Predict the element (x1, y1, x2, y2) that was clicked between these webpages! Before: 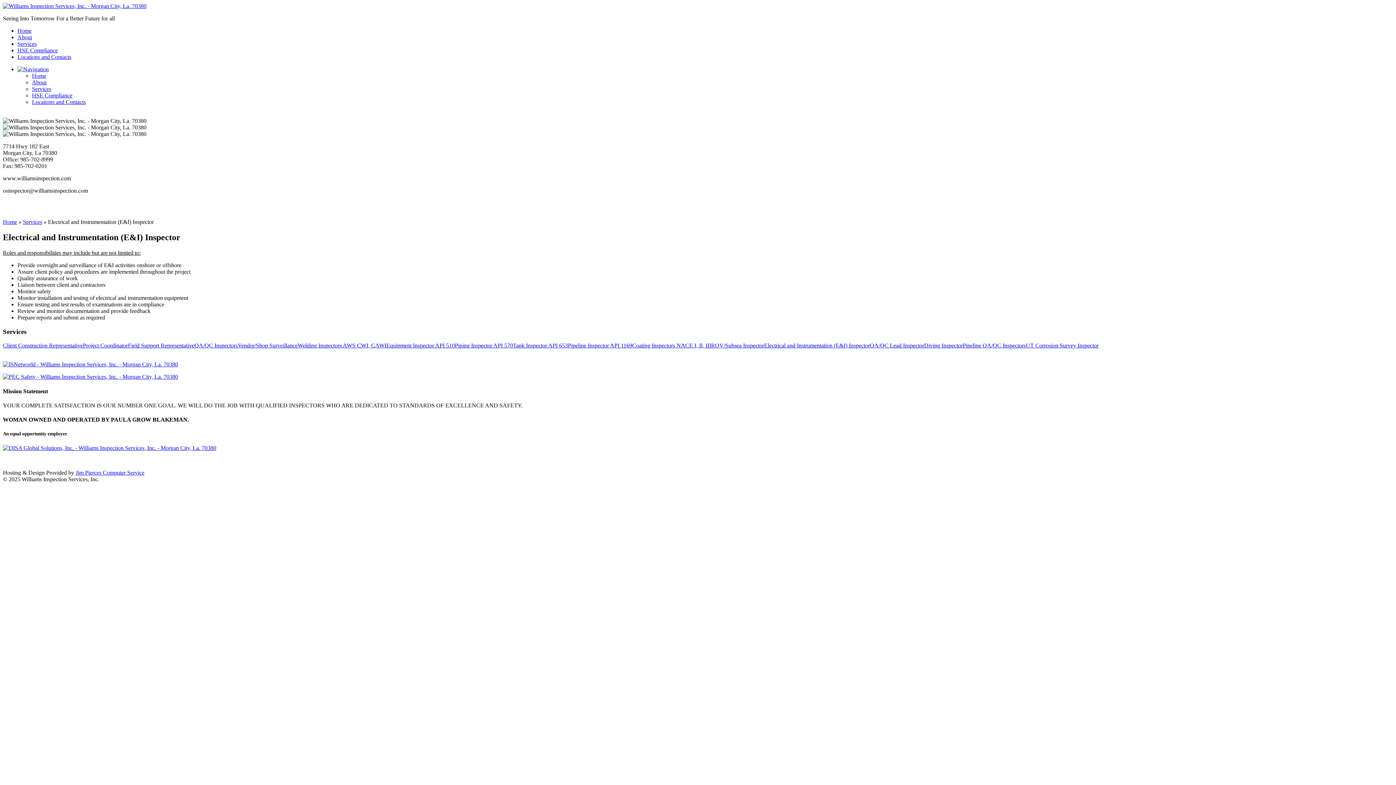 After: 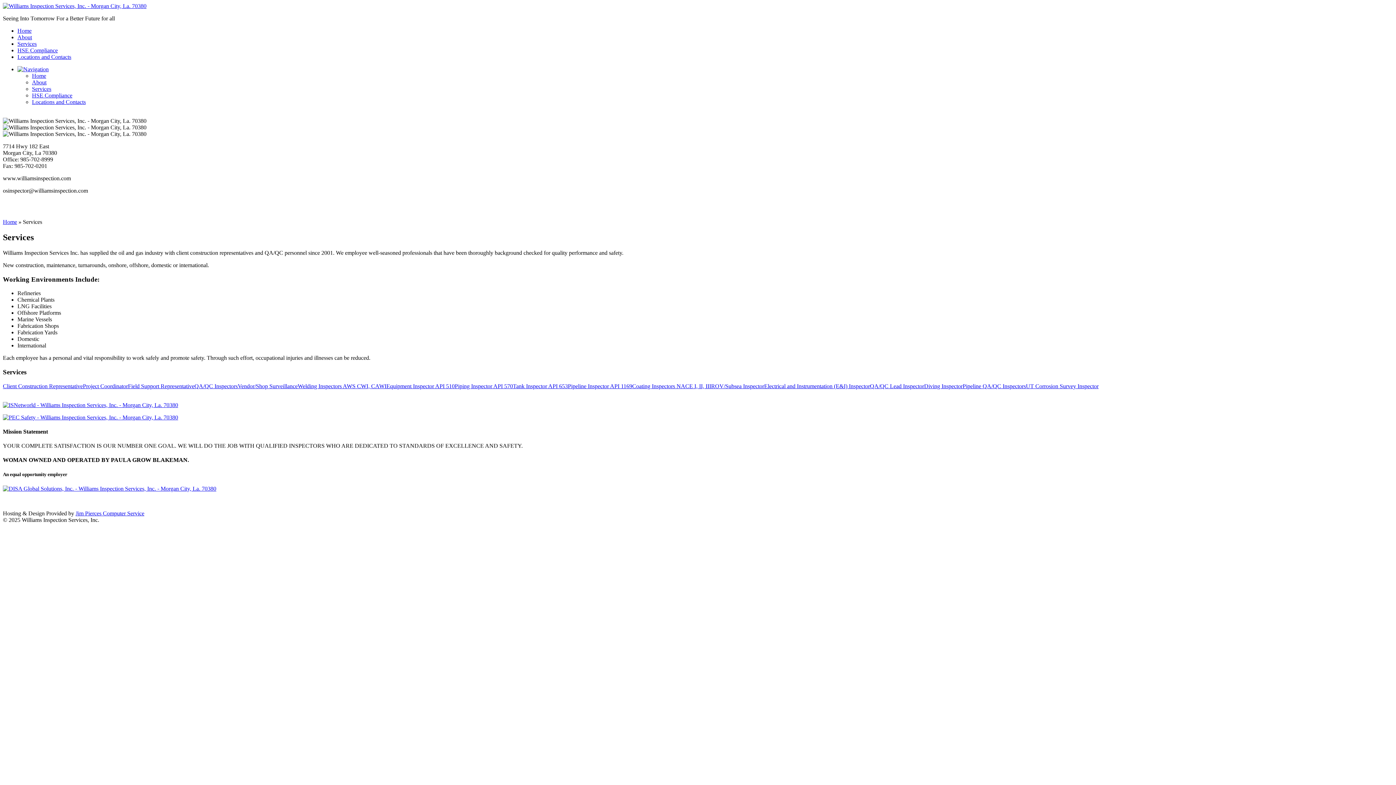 Action: bbox: (17, 40, 36, 46) label: Services